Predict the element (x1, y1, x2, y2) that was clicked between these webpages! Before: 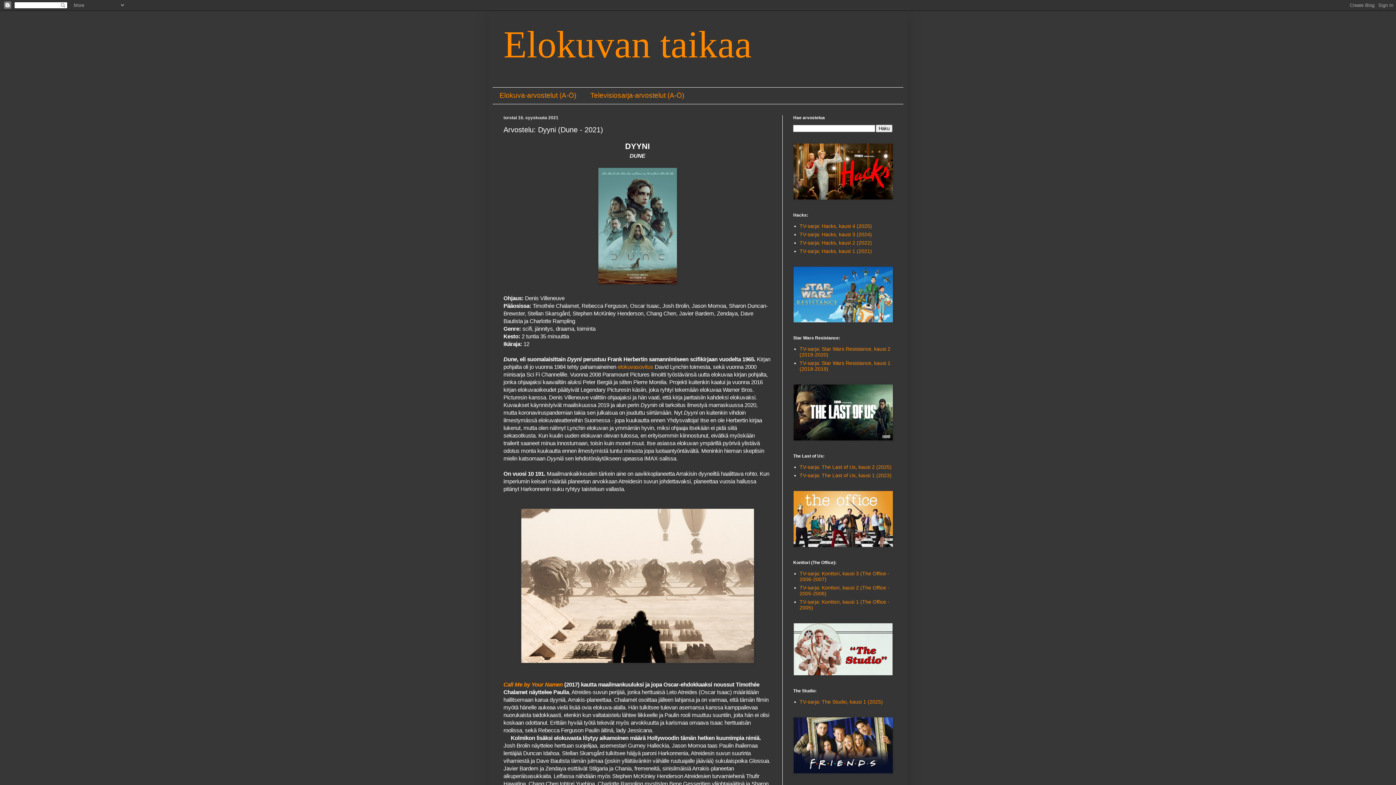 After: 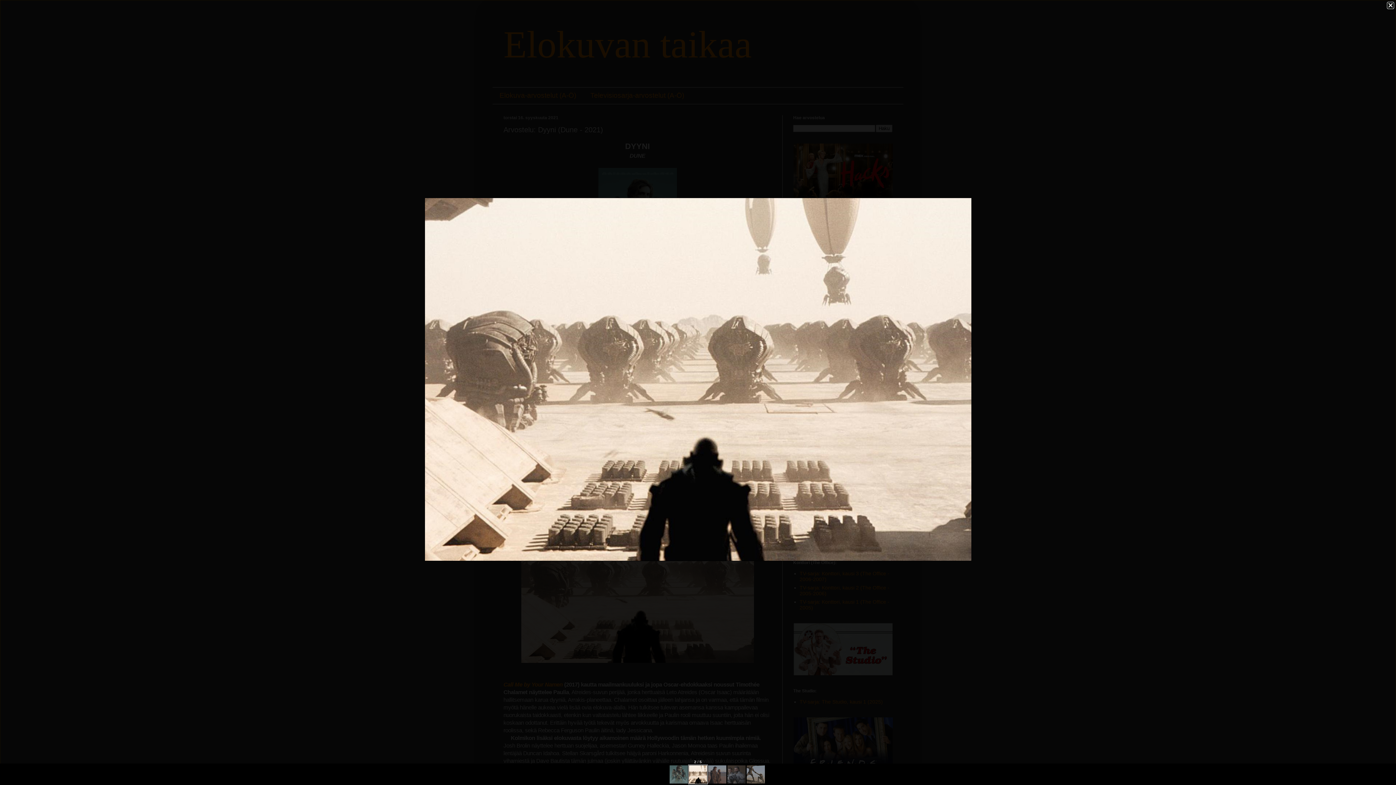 Action: bbox: (520, 658, 754, 664)